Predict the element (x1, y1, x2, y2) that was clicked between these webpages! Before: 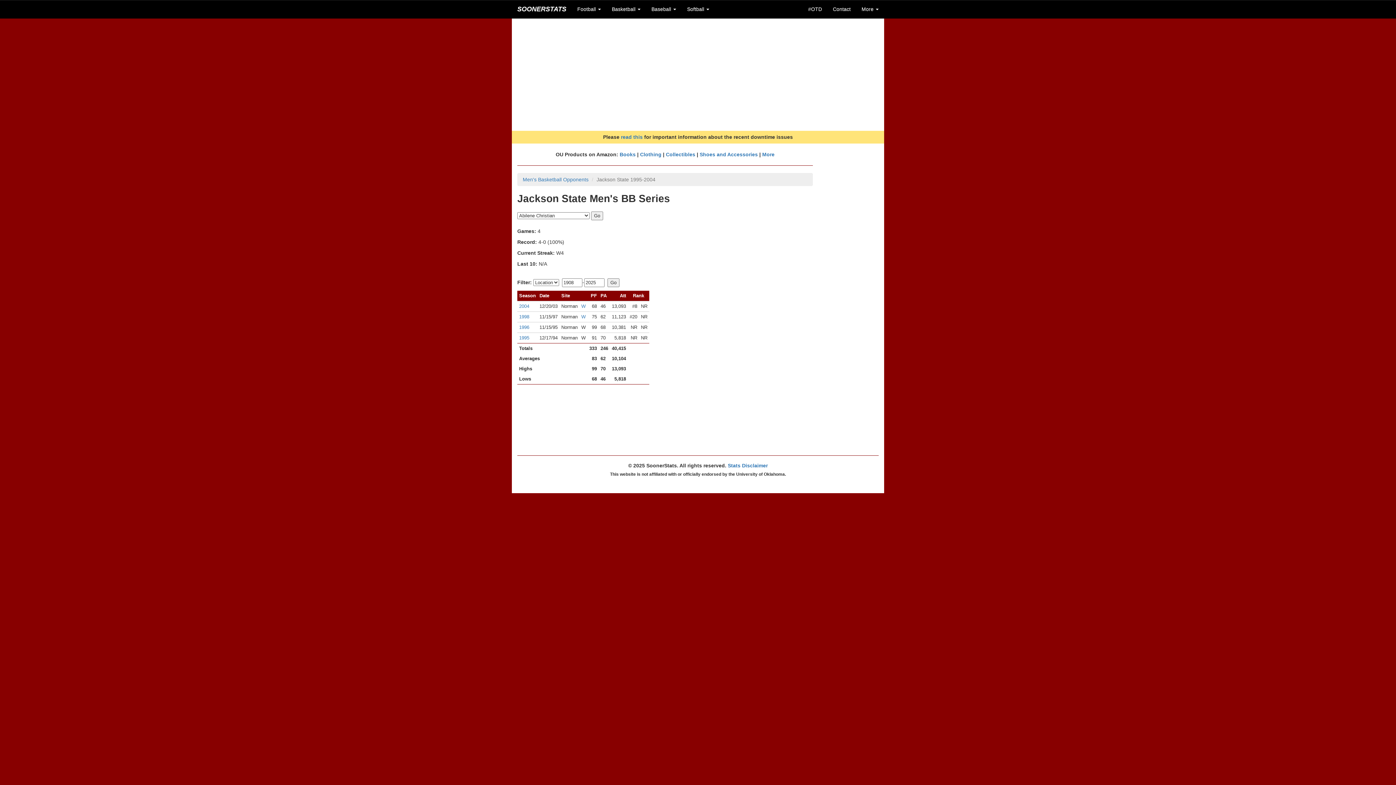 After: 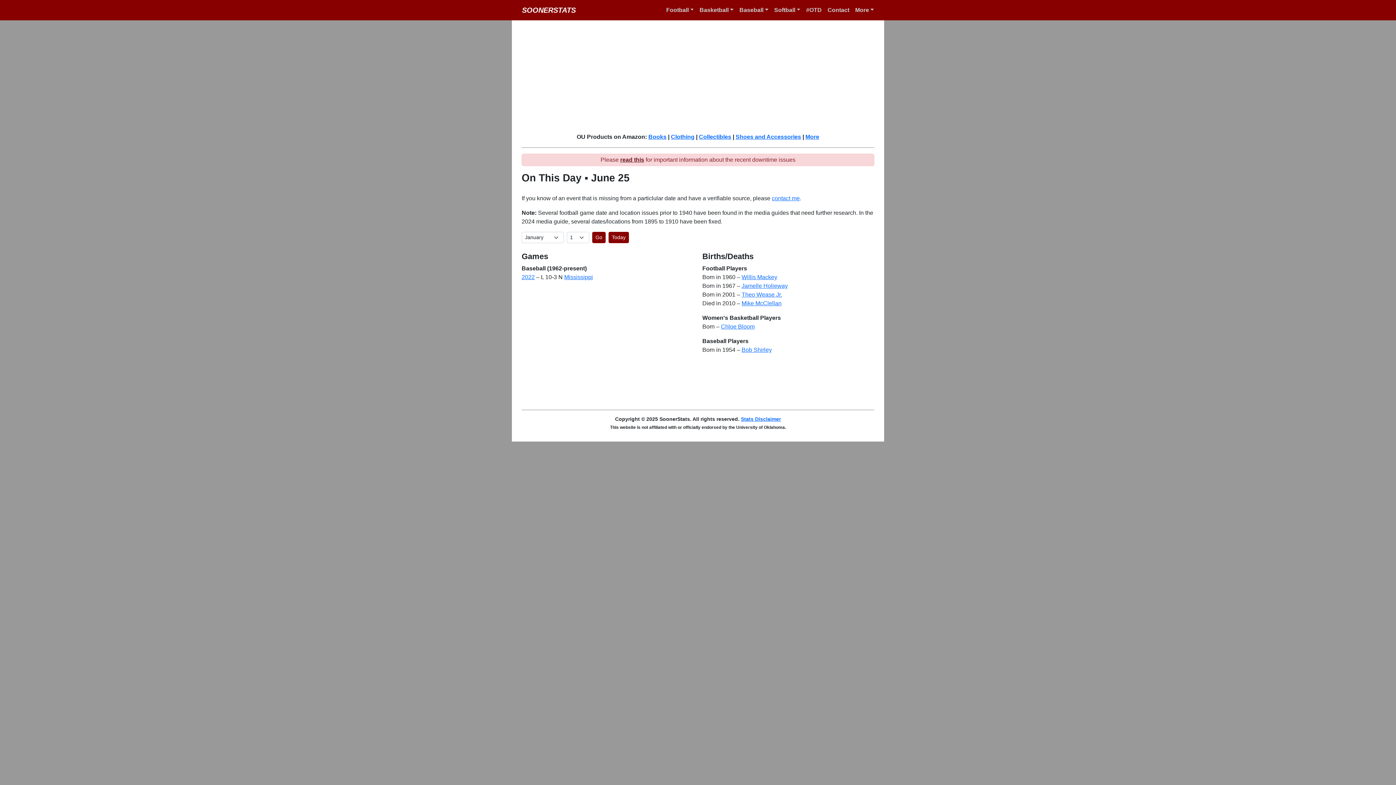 Action: label: #OTD bbox: (802, 0, 827, 18)